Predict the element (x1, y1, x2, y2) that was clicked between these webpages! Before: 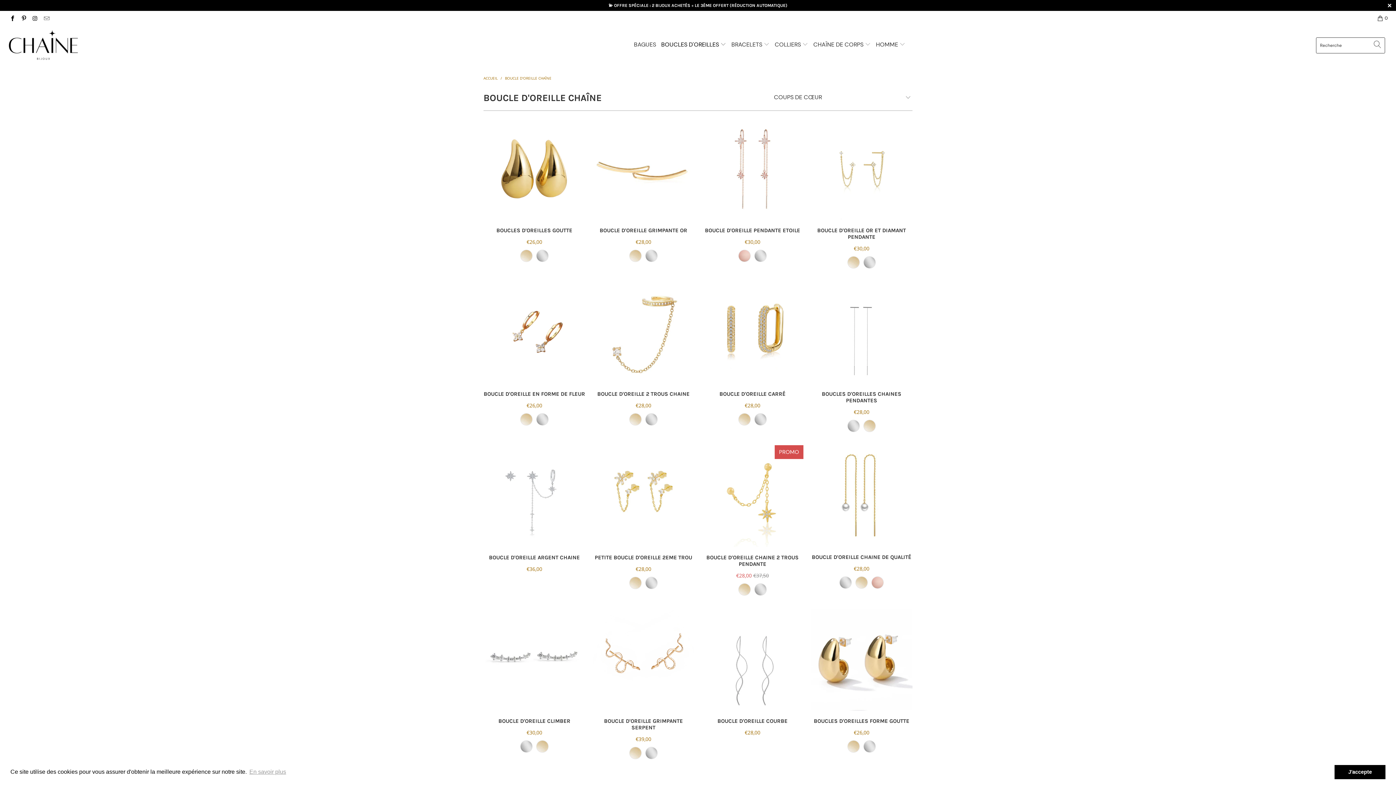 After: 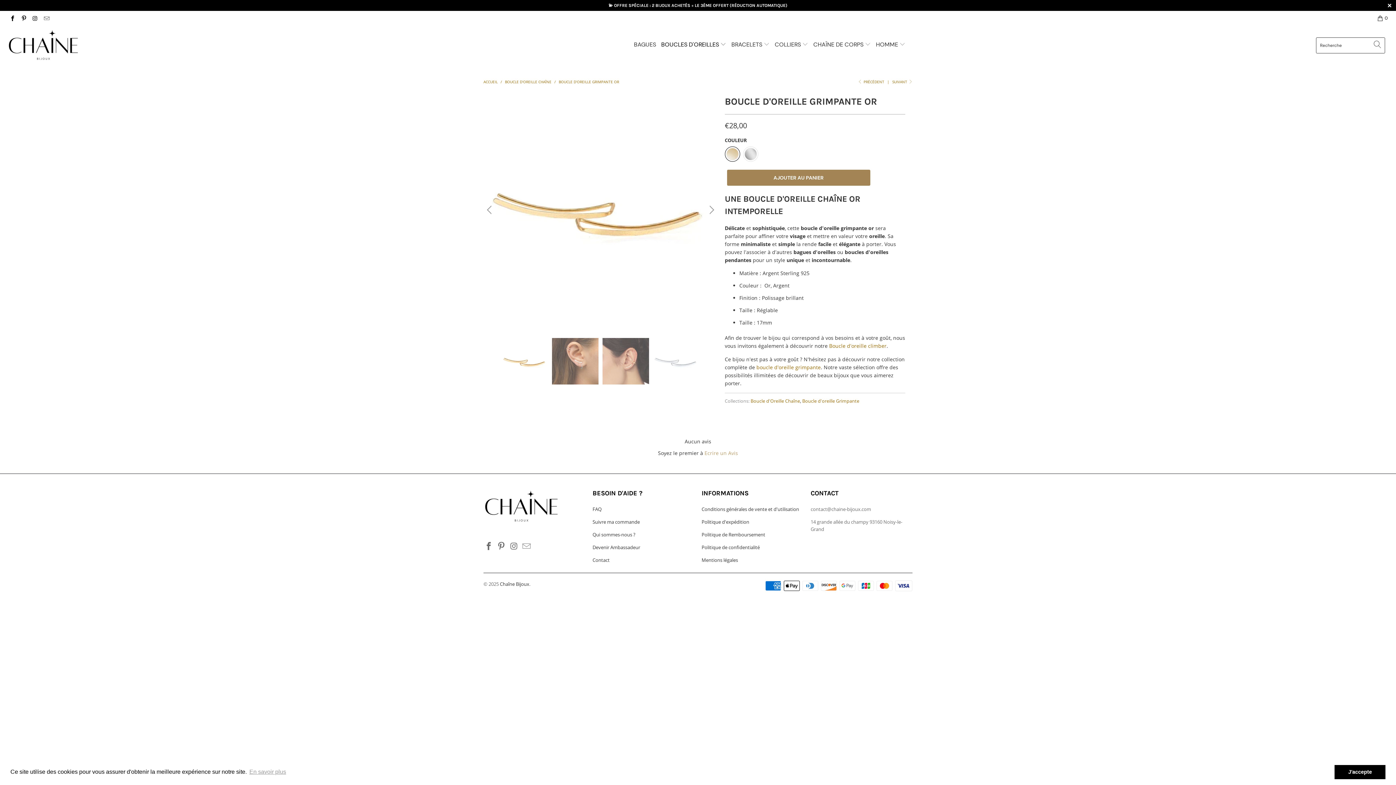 Action: label: BOUCLE D'OREILLE GRIMPANTE OR
€28,00 bbox: (592, 227, 694, 245)